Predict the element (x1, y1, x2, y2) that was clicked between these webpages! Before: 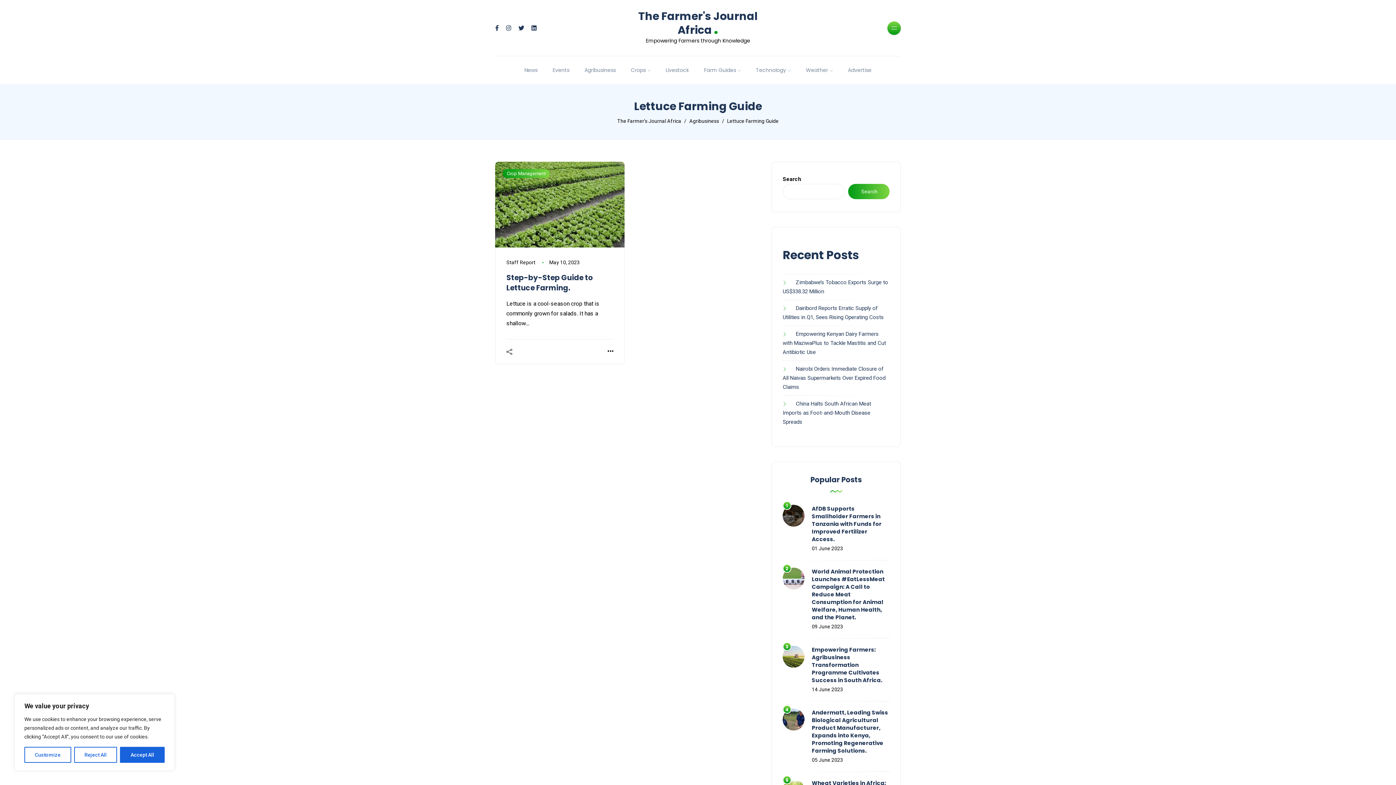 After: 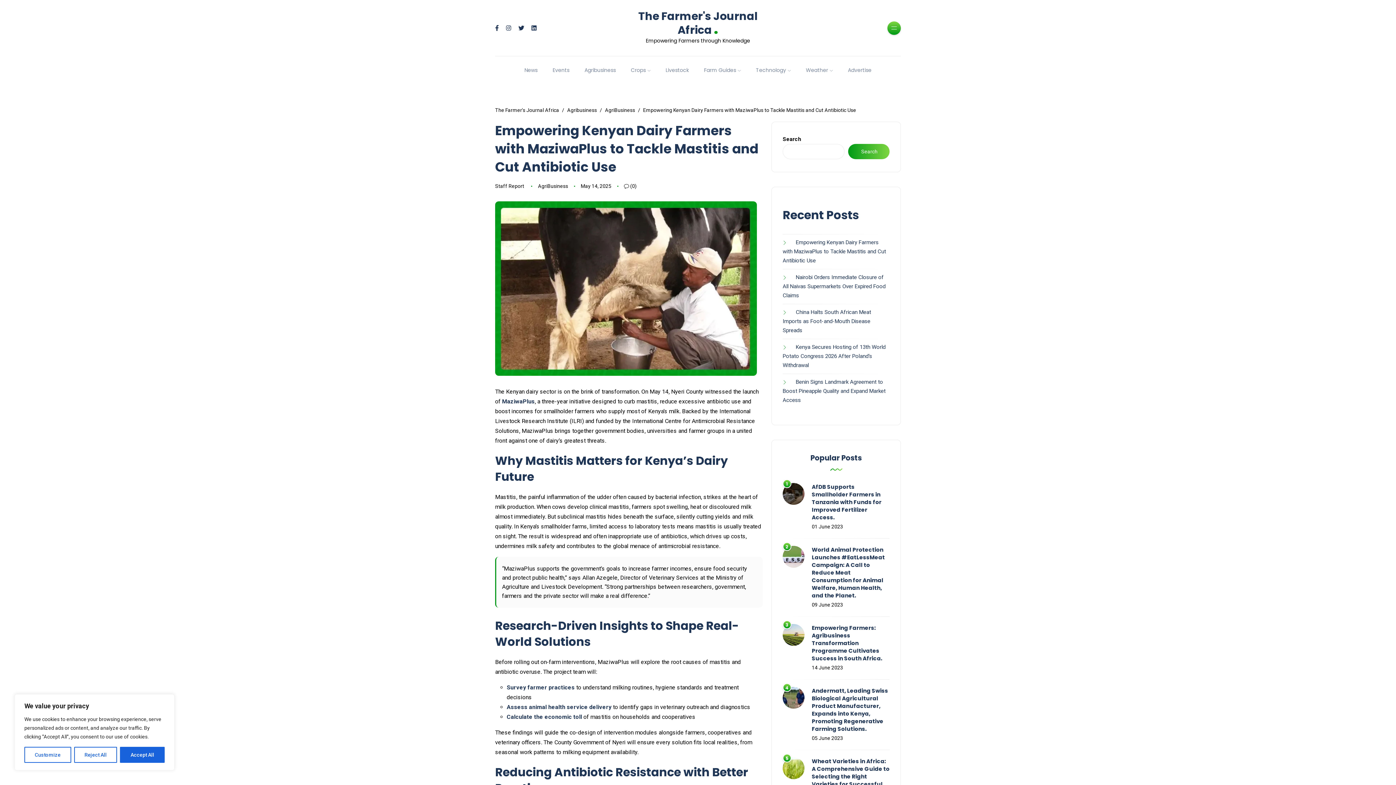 Action: bbox: (782, 330, 886, 355) label: Empowering Kenyan Dairy Farmers with MaziwaPlus to Tackle Mastitis and Cut Antibiotic Use